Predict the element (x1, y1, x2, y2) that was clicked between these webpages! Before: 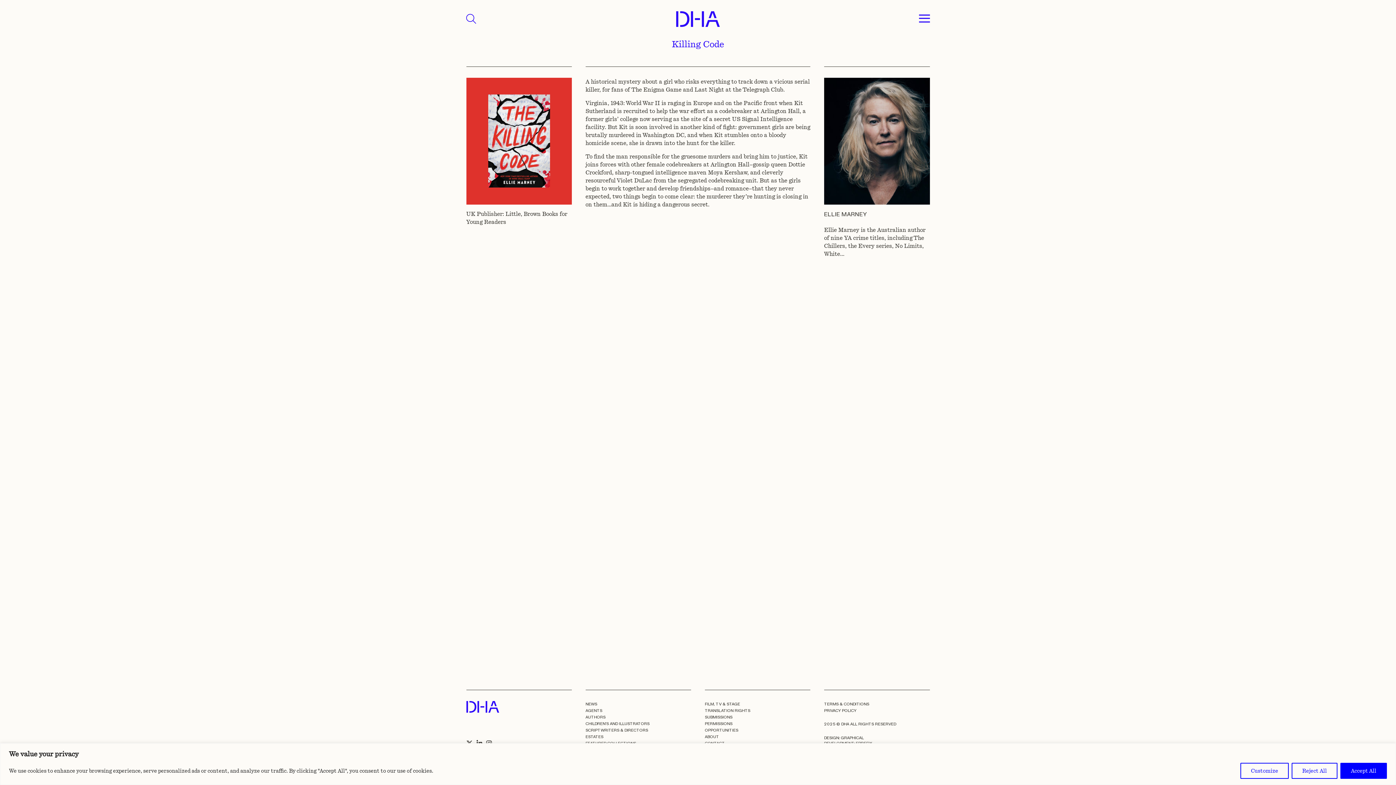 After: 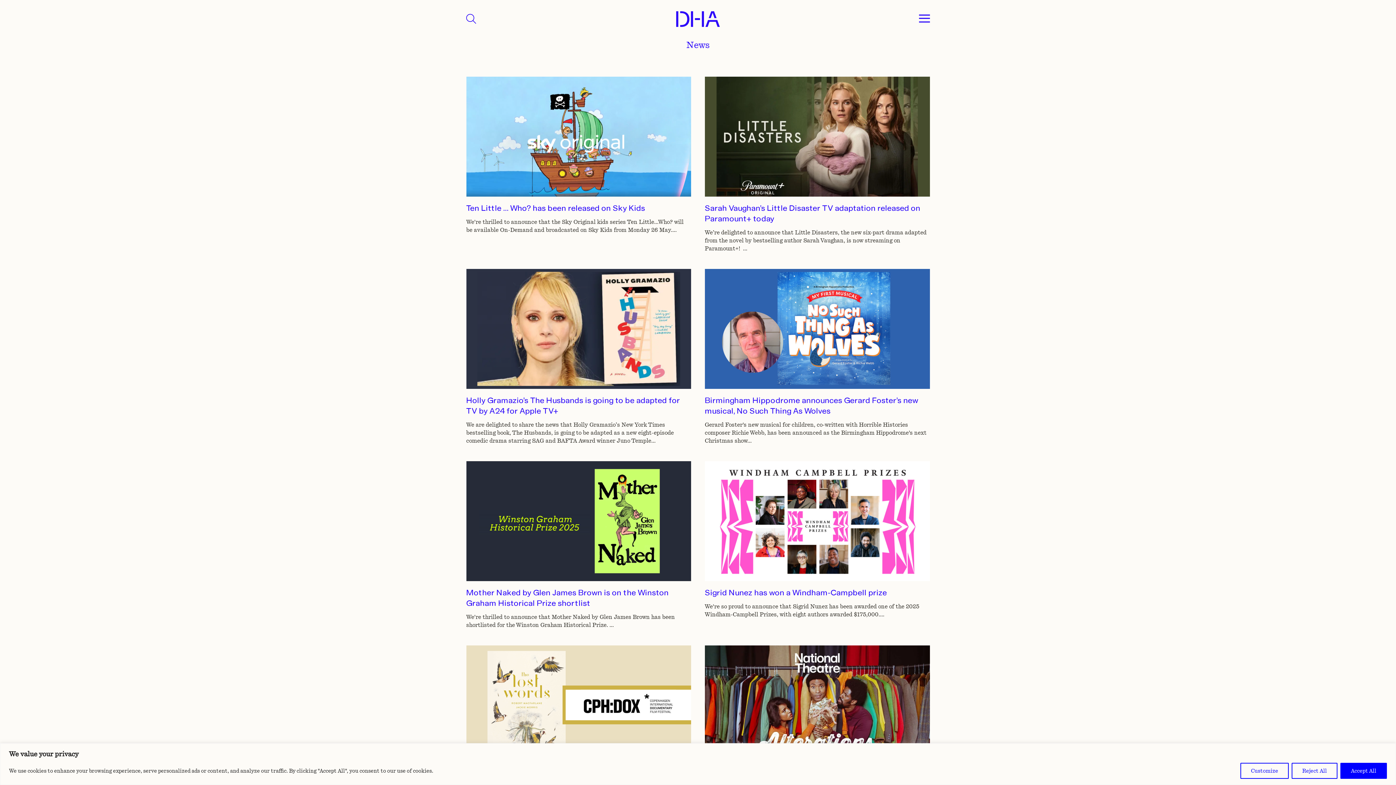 Action: bbox: (585, 701, 597, 706) label: NEWS